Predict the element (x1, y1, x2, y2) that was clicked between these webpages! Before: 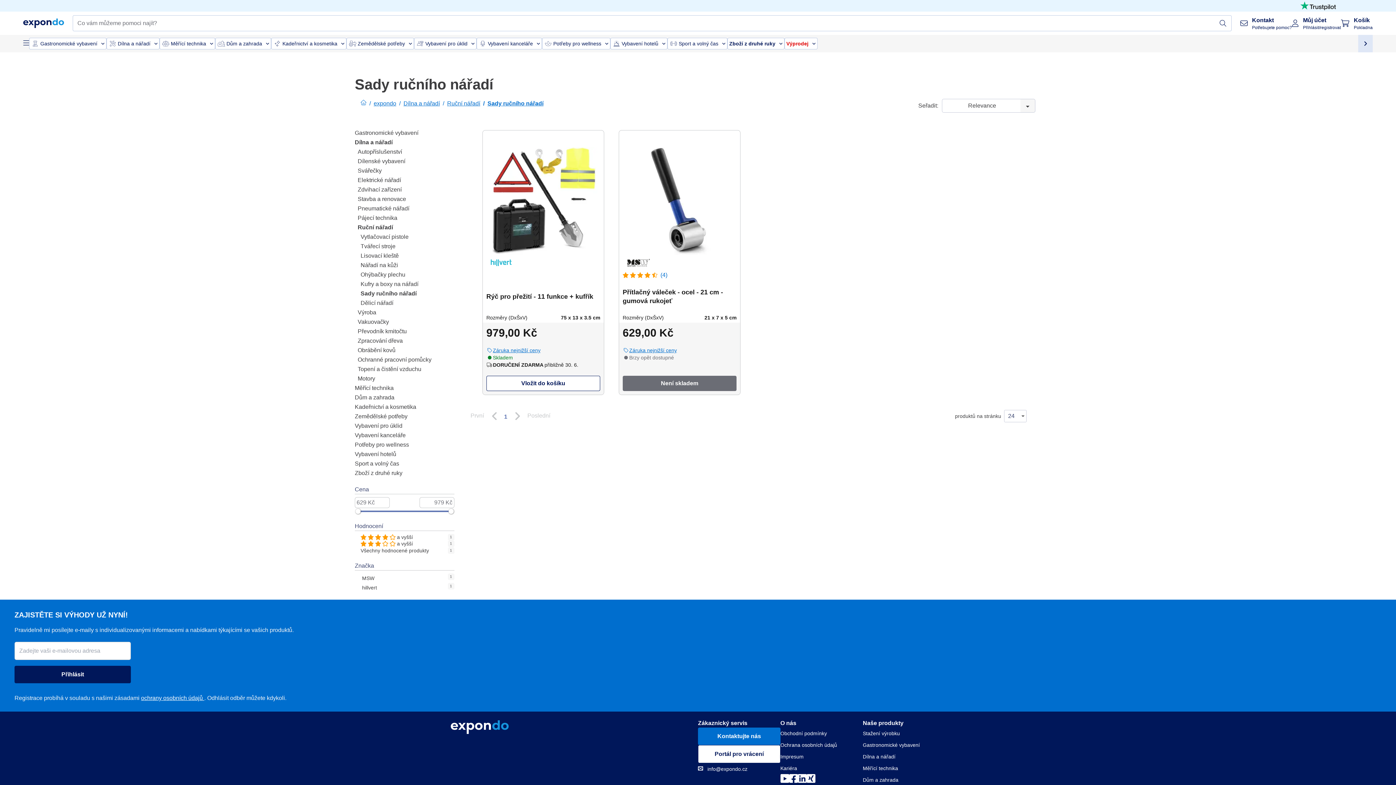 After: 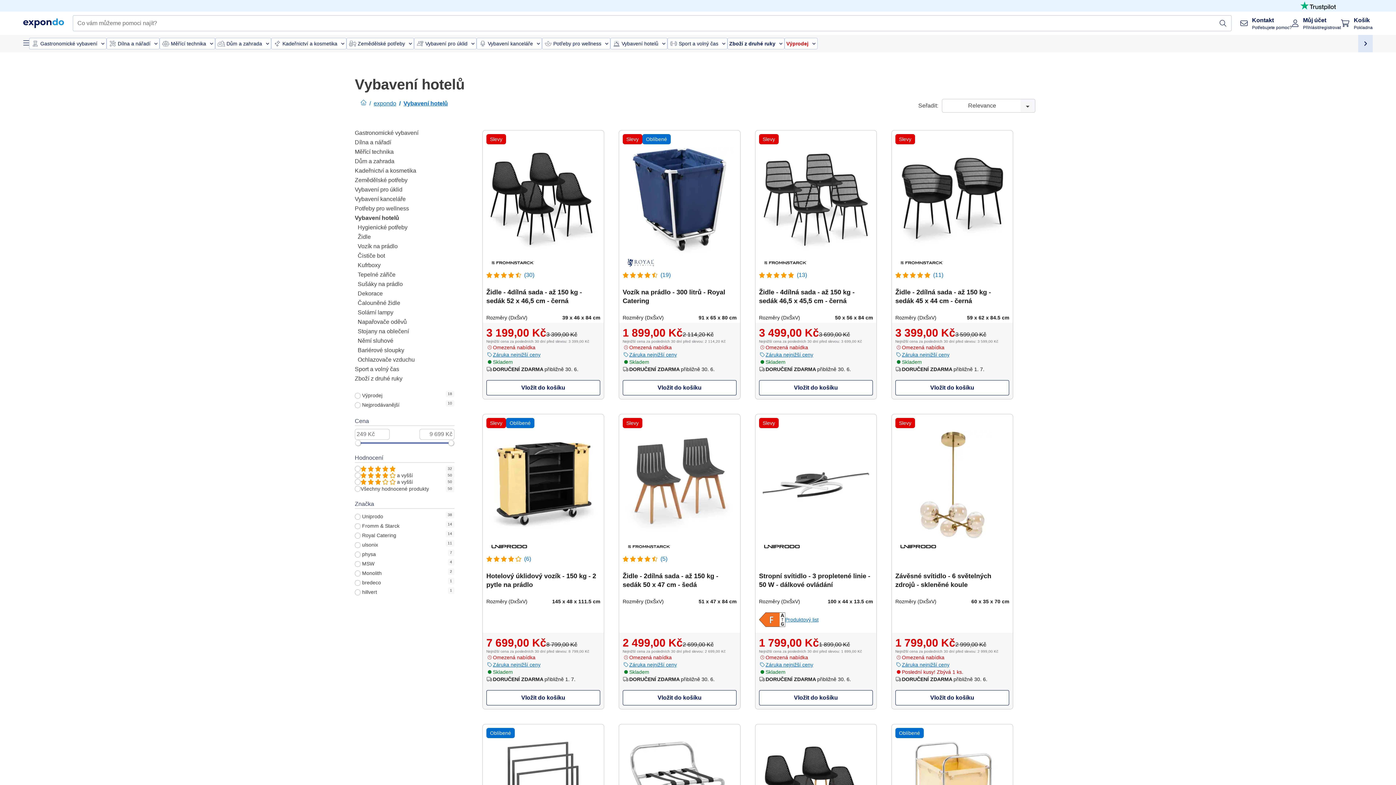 Action: label: Vybavení hotelů bbox: (354, 451, 396, 457)